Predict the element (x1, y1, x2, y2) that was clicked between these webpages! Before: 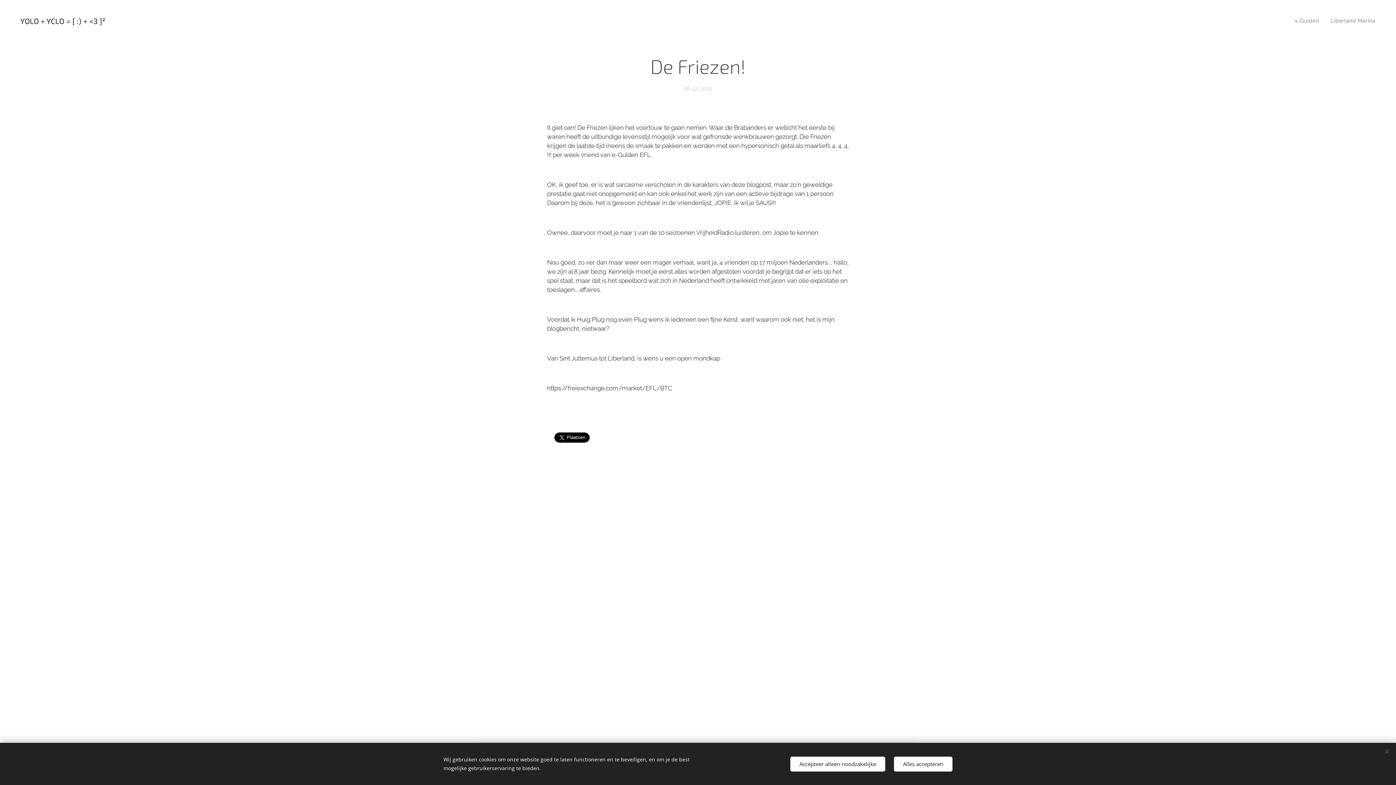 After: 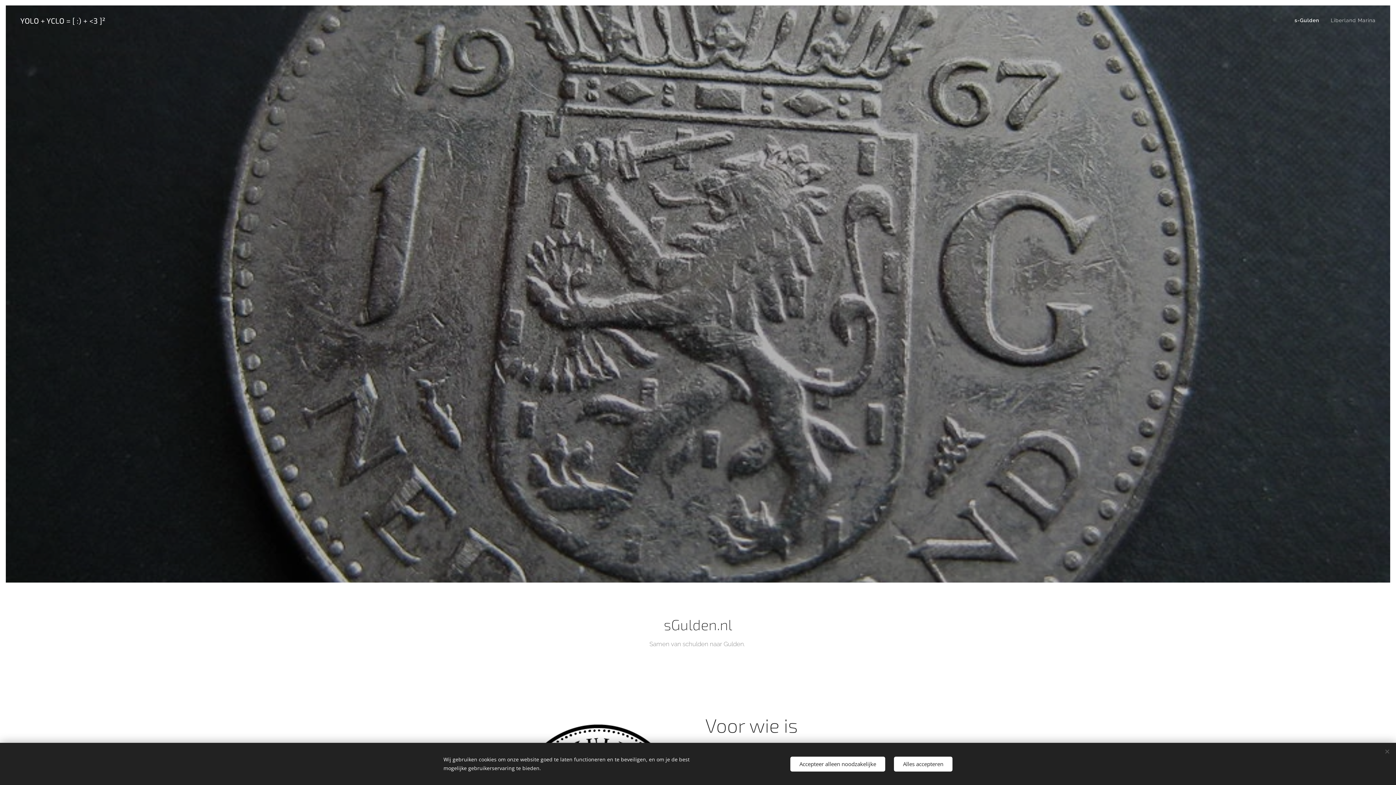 Action: label: YOLO + YCLO = [ :) + <3 ]²  bbox: (18, 14, 108, 26)